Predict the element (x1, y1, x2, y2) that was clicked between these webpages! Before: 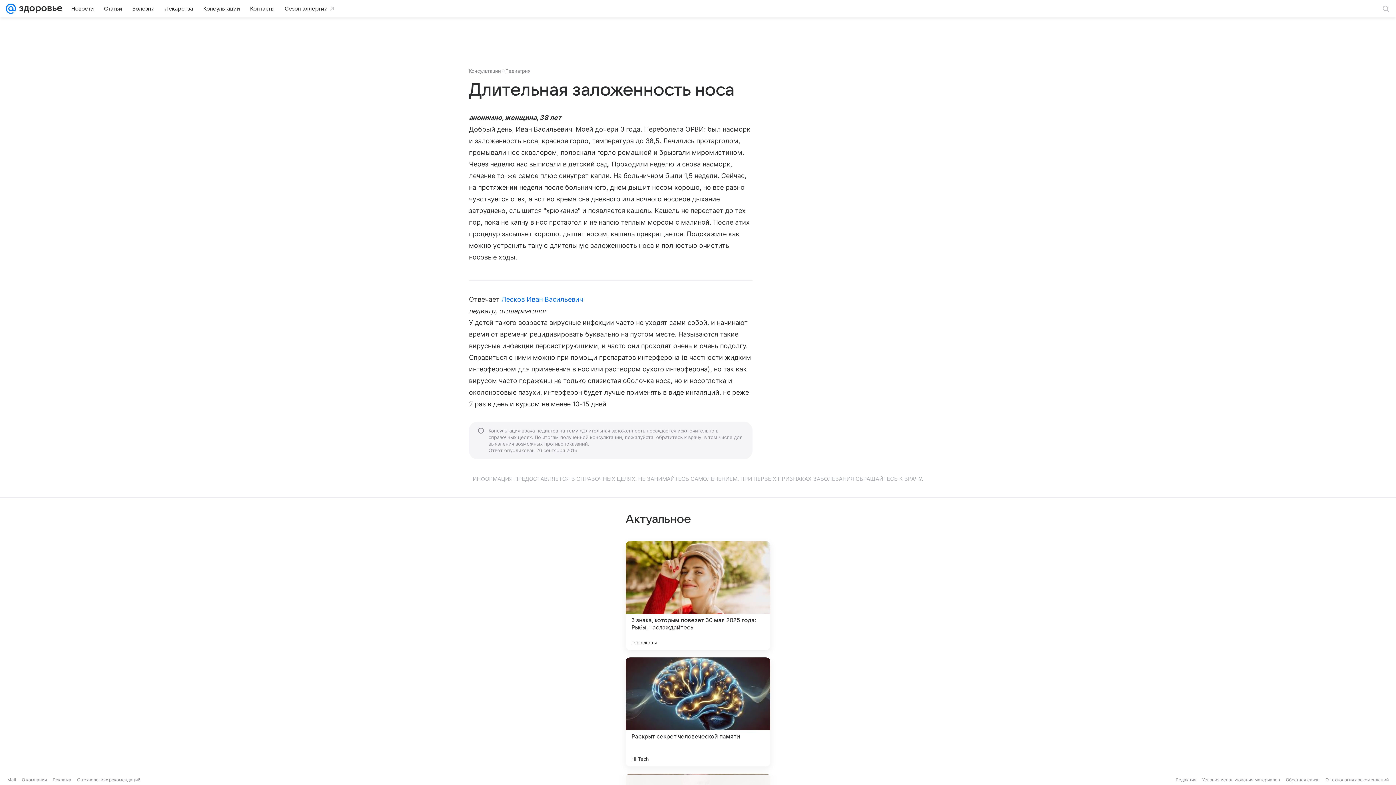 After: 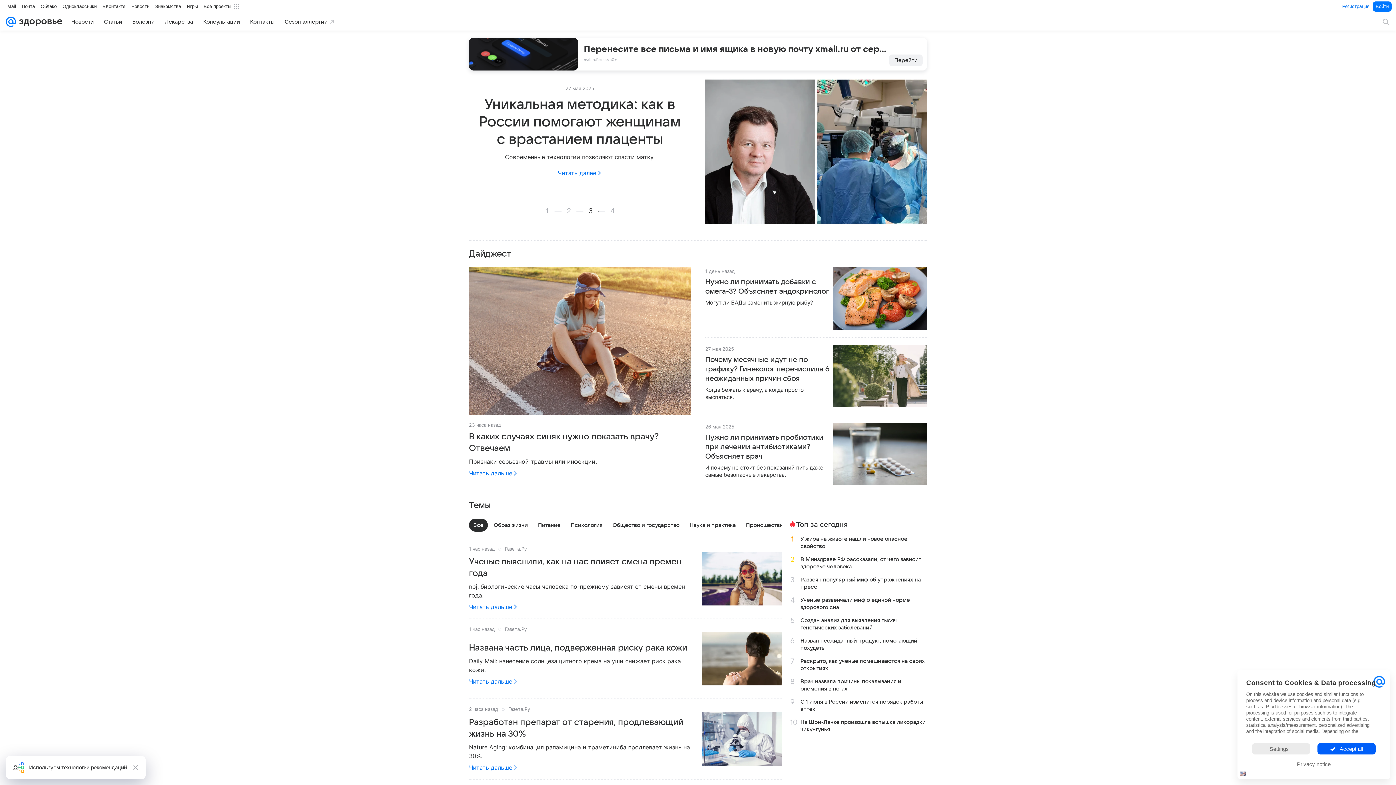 Action: bbox: (16, 0, 62, 17)